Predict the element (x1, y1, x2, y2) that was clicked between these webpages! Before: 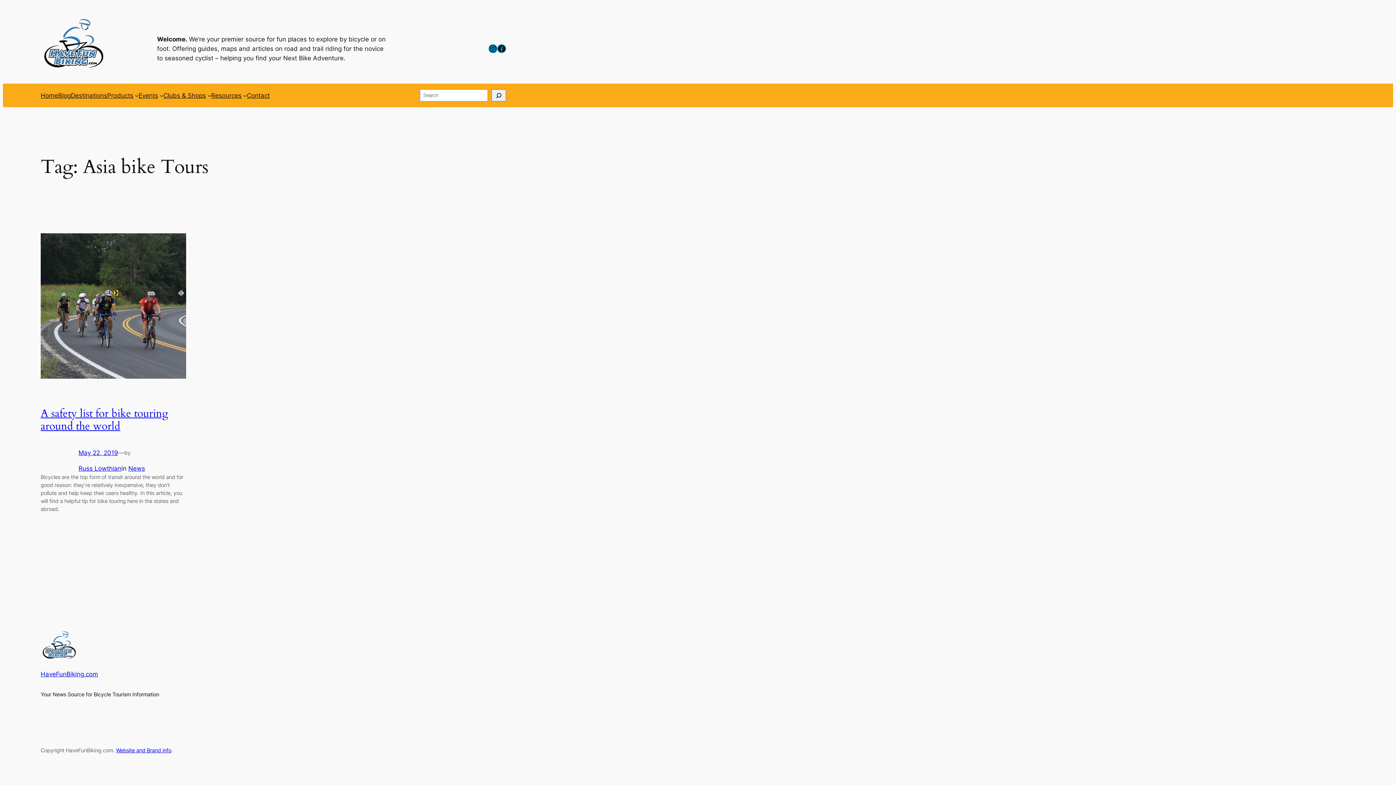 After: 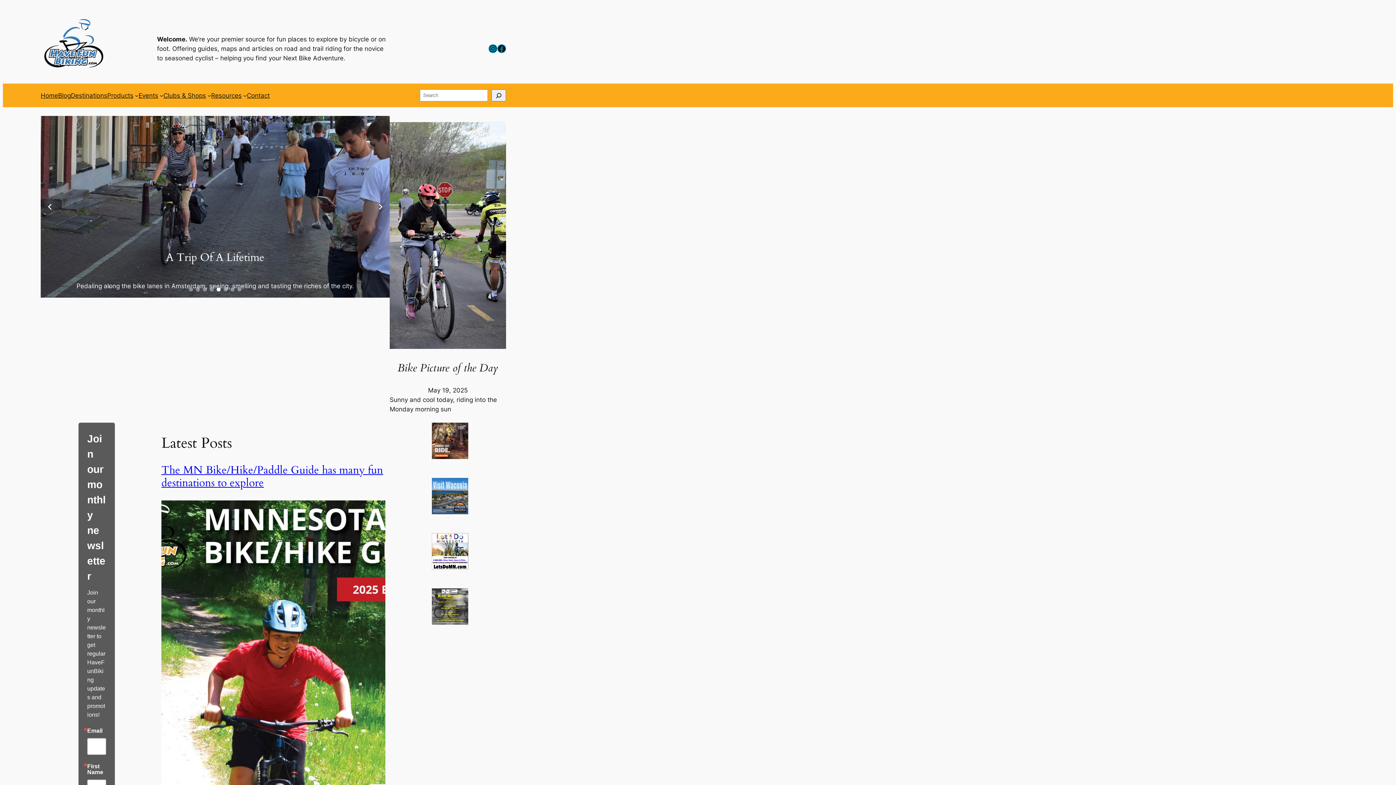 Action: bbox: (40, 626, 77, 663)